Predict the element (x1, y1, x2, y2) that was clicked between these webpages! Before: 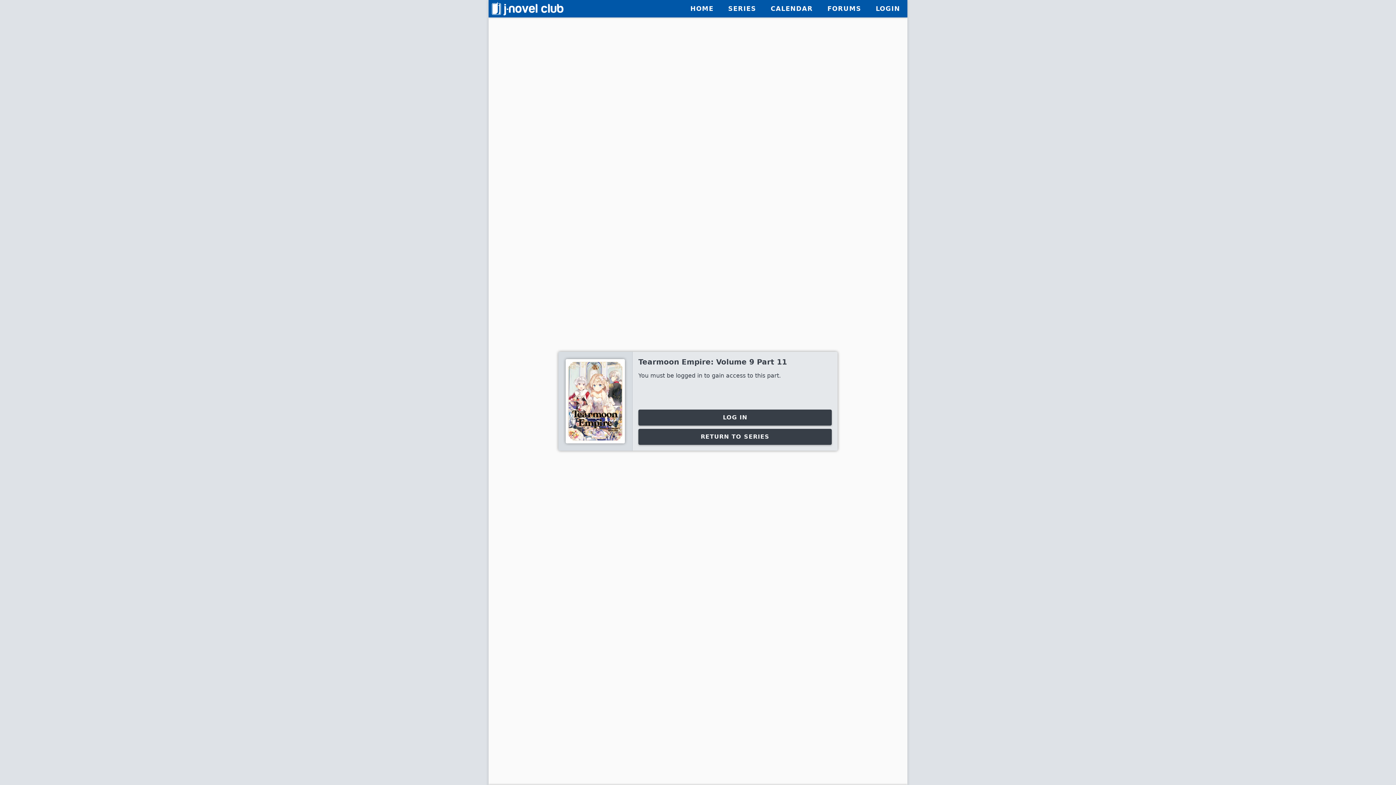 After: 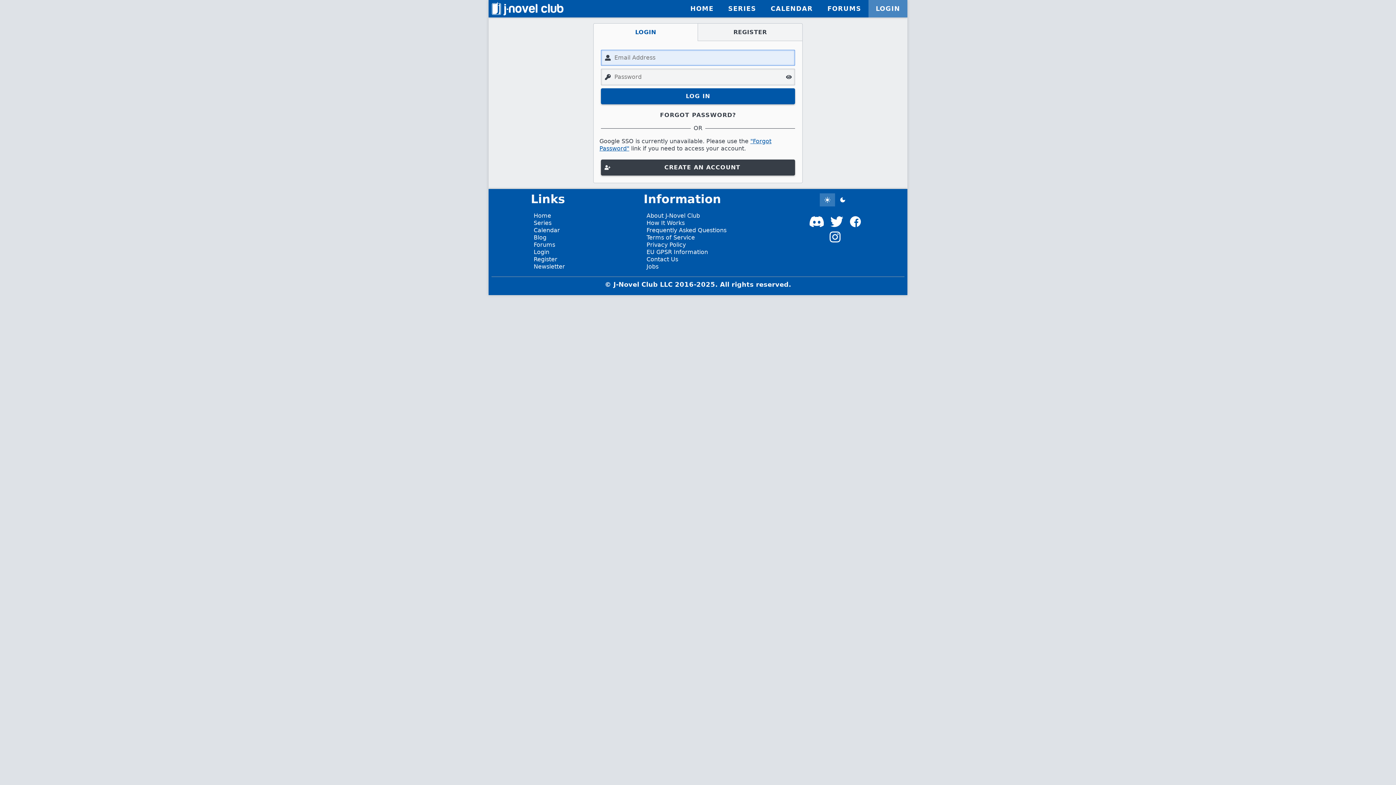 Action: bbox: (638, 409, 832, 425) label: LOG IN